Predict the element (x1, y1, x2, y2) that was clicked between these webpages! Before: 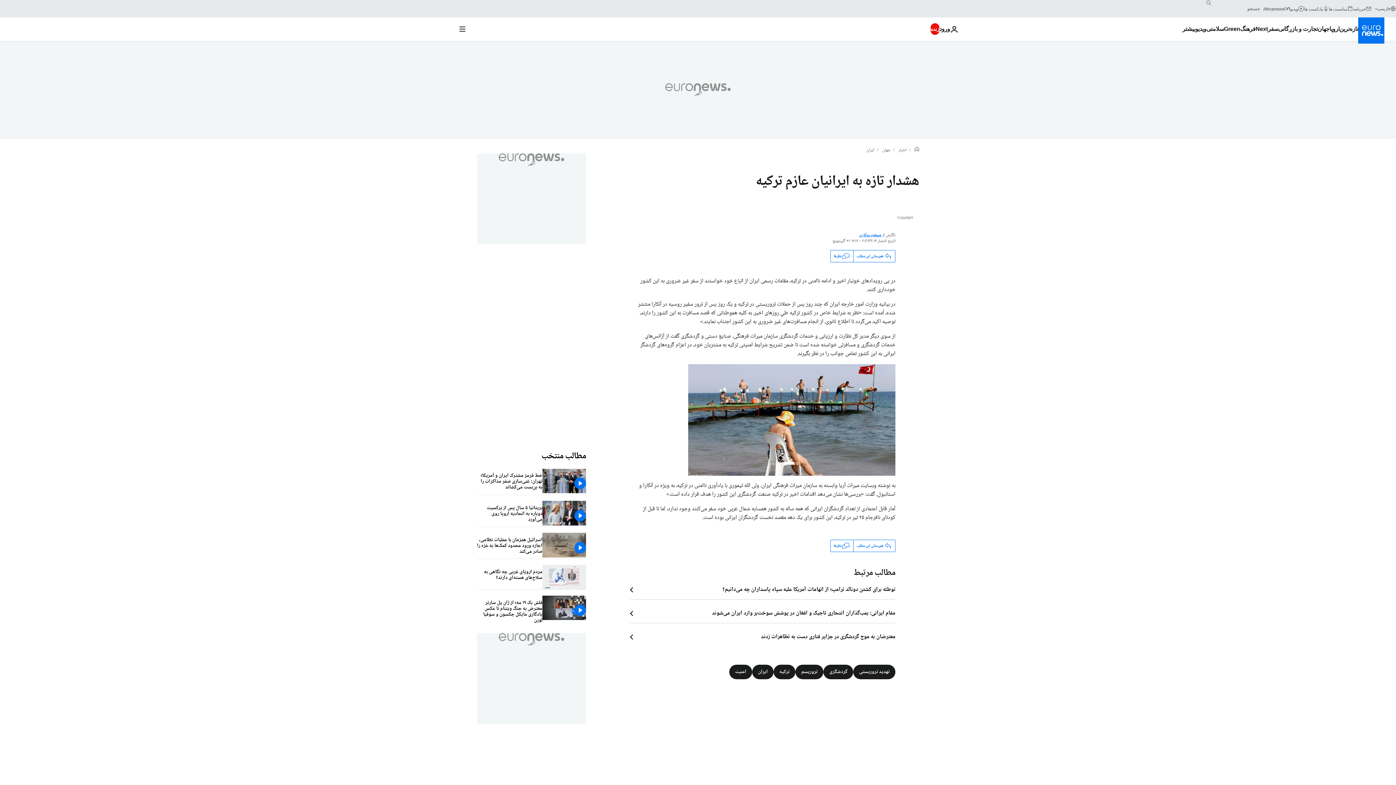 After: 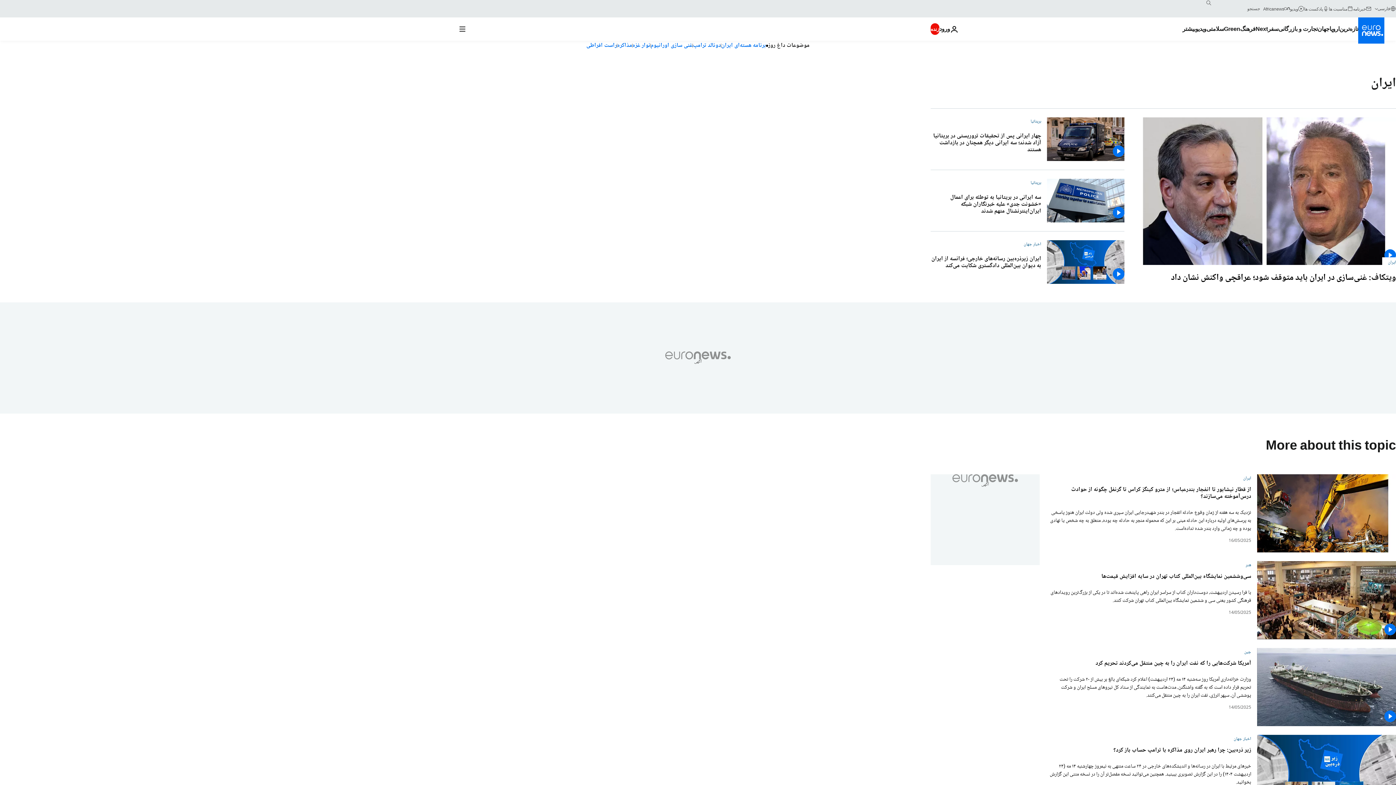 Action: bbox: (752, 665, 773, 679) label: ایران